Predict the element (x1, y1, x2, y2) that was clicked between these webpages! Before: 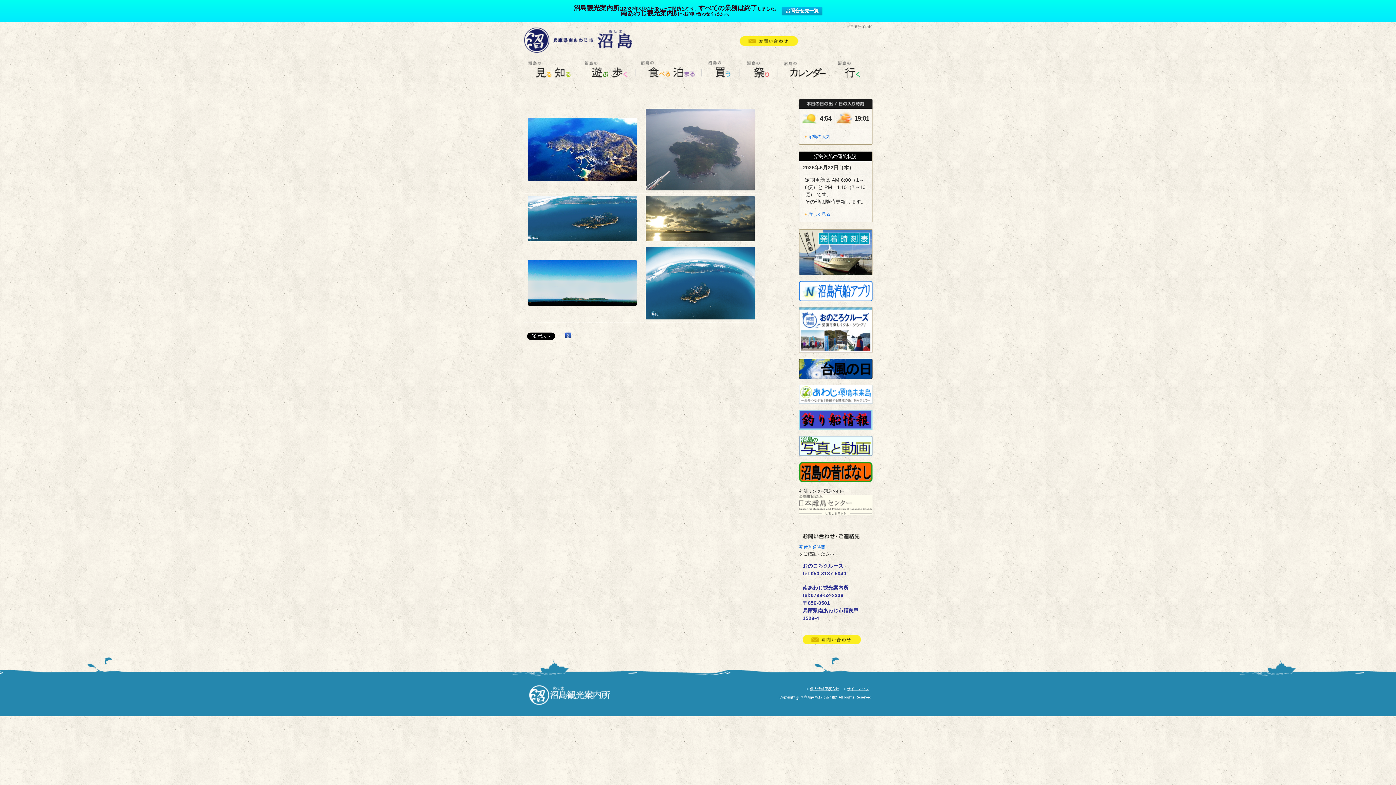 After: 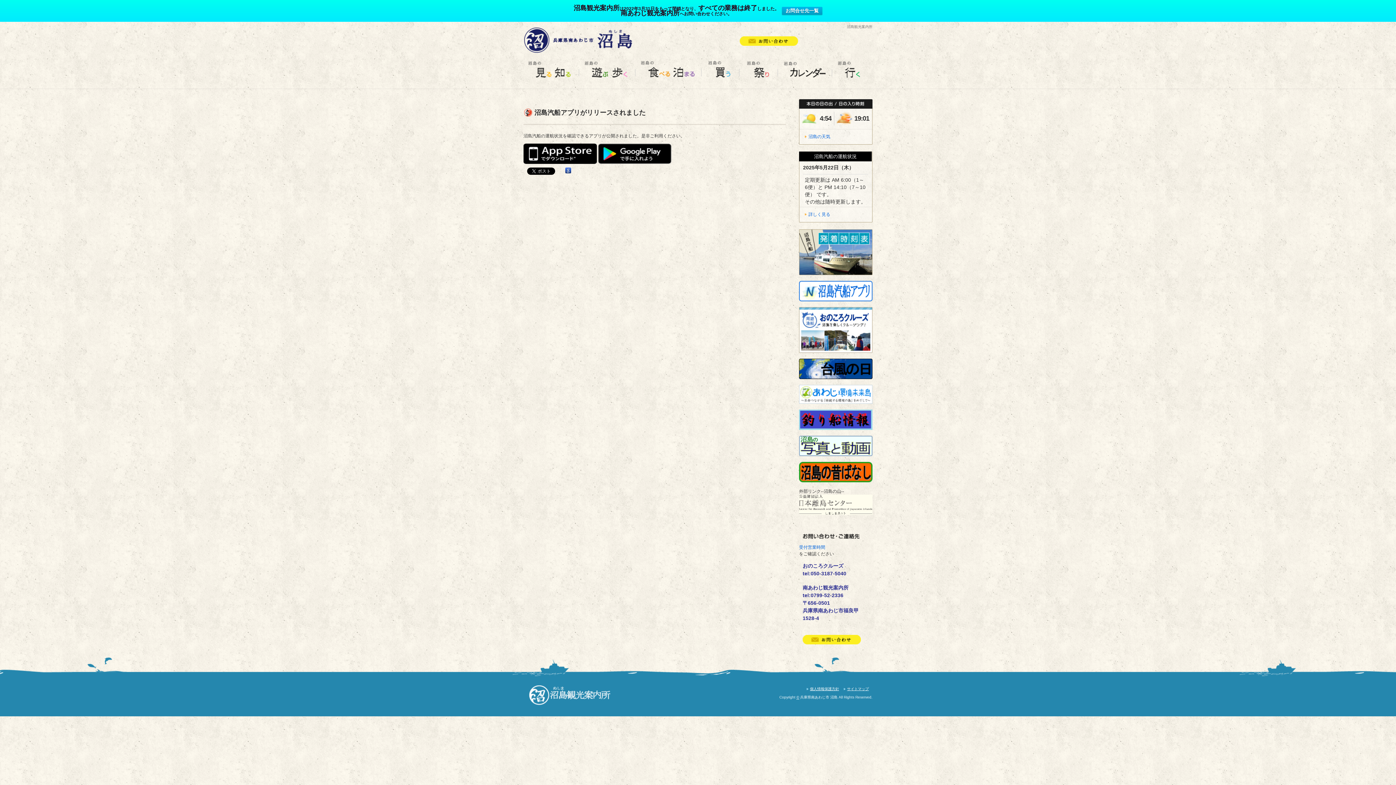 Action: bbox: (799, 281, 872, 301)